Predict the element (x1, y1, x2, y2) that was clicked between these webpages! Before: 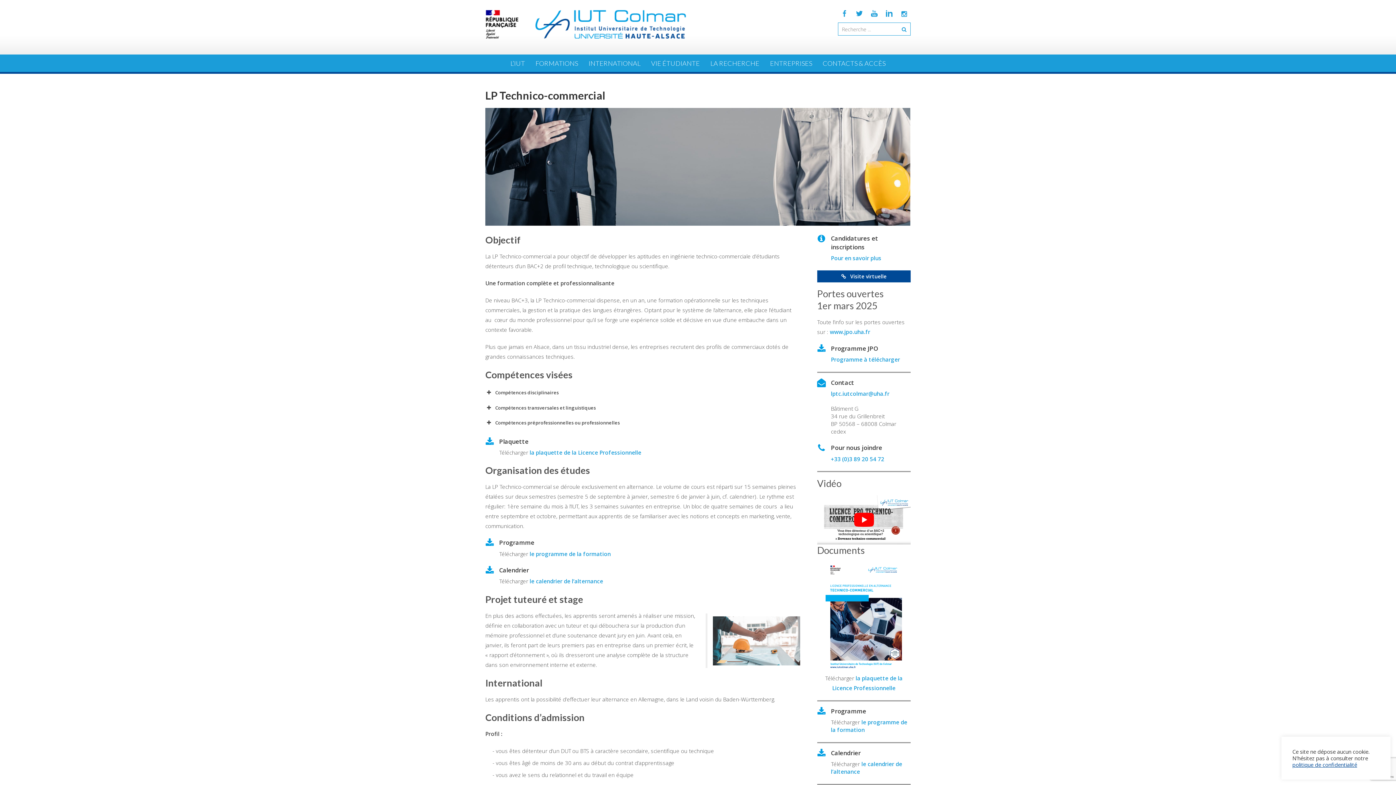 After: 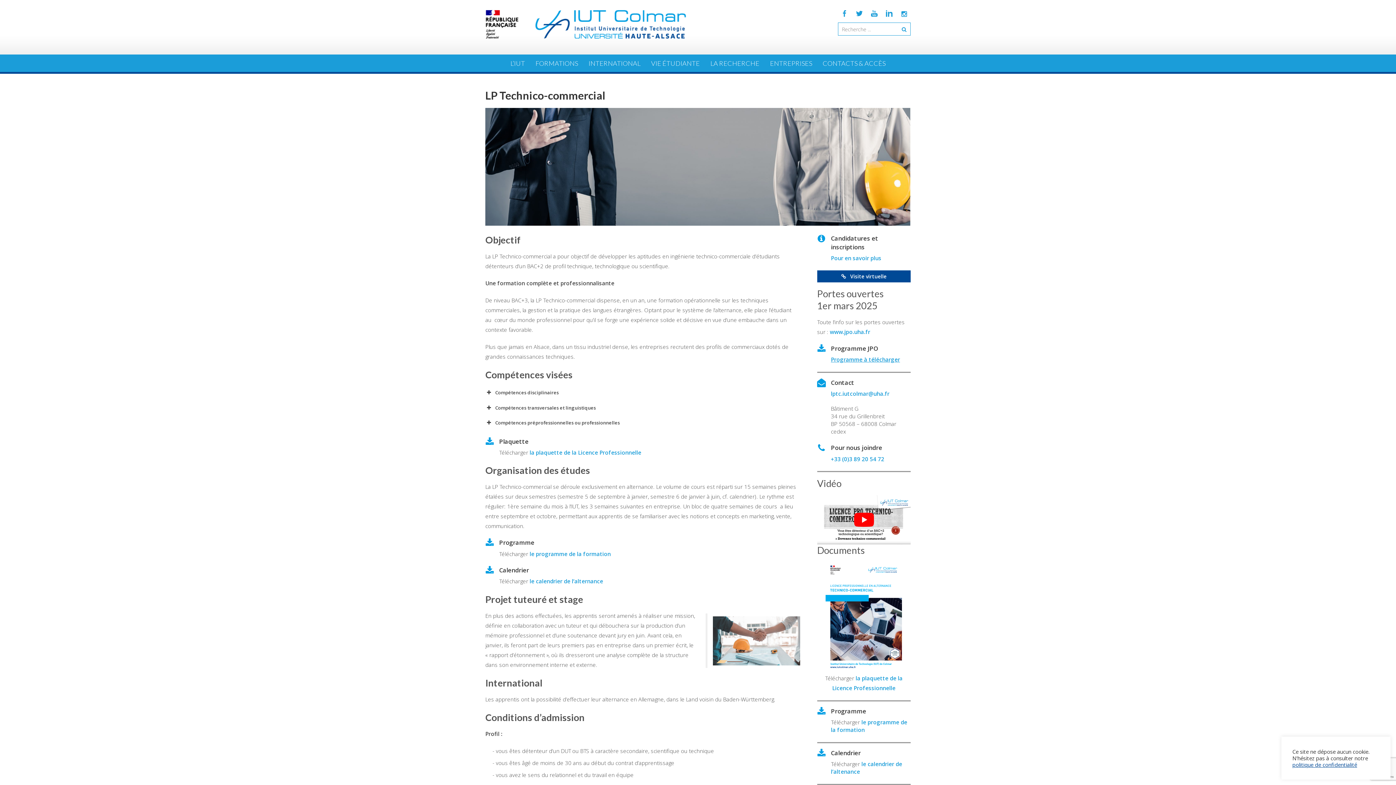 Action: bbox: (831, 356, 900, 363) label: Programme à télécharger